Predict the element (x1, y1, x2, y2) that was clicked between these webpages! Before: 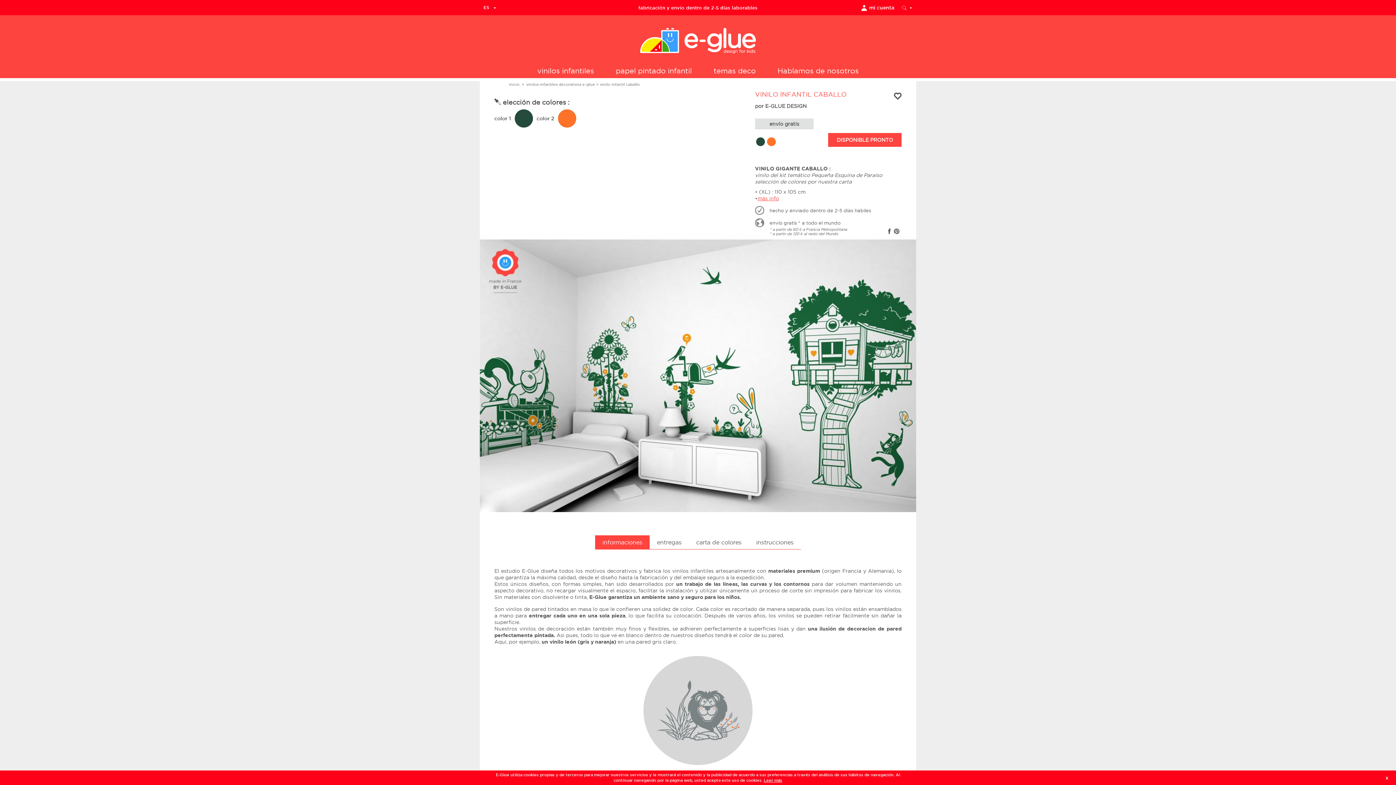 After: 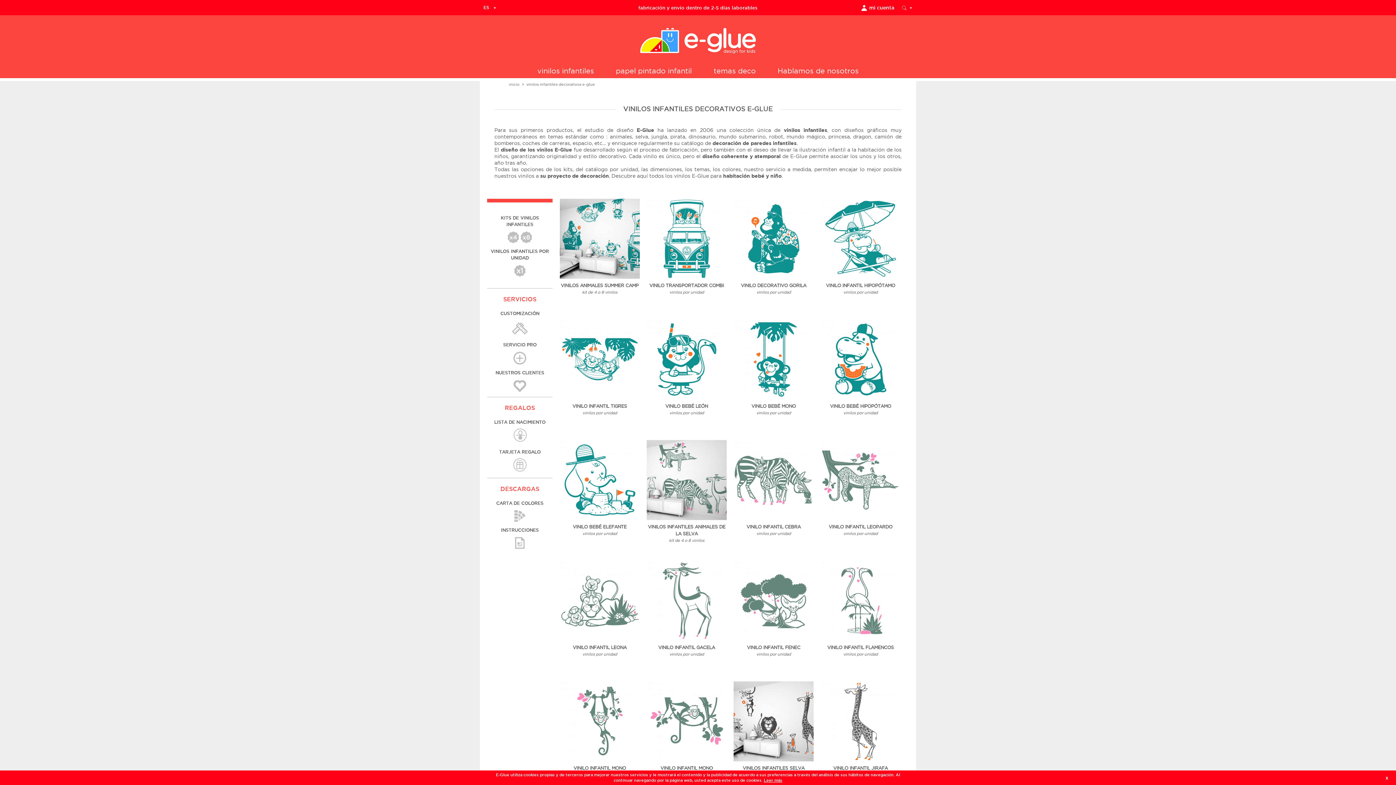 Action: label: vinilos infantiles decorativos e-glue bbox: (526, 82, 595, 86)